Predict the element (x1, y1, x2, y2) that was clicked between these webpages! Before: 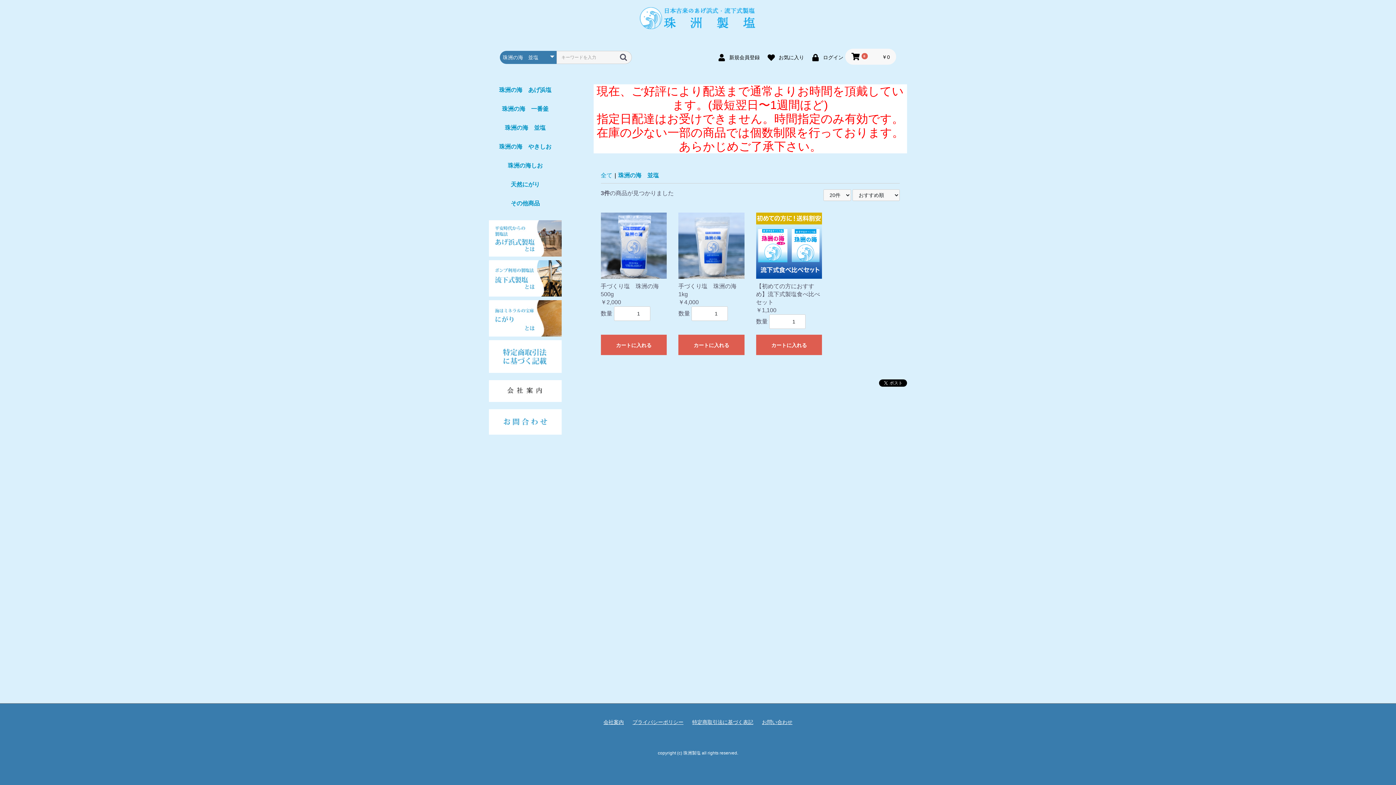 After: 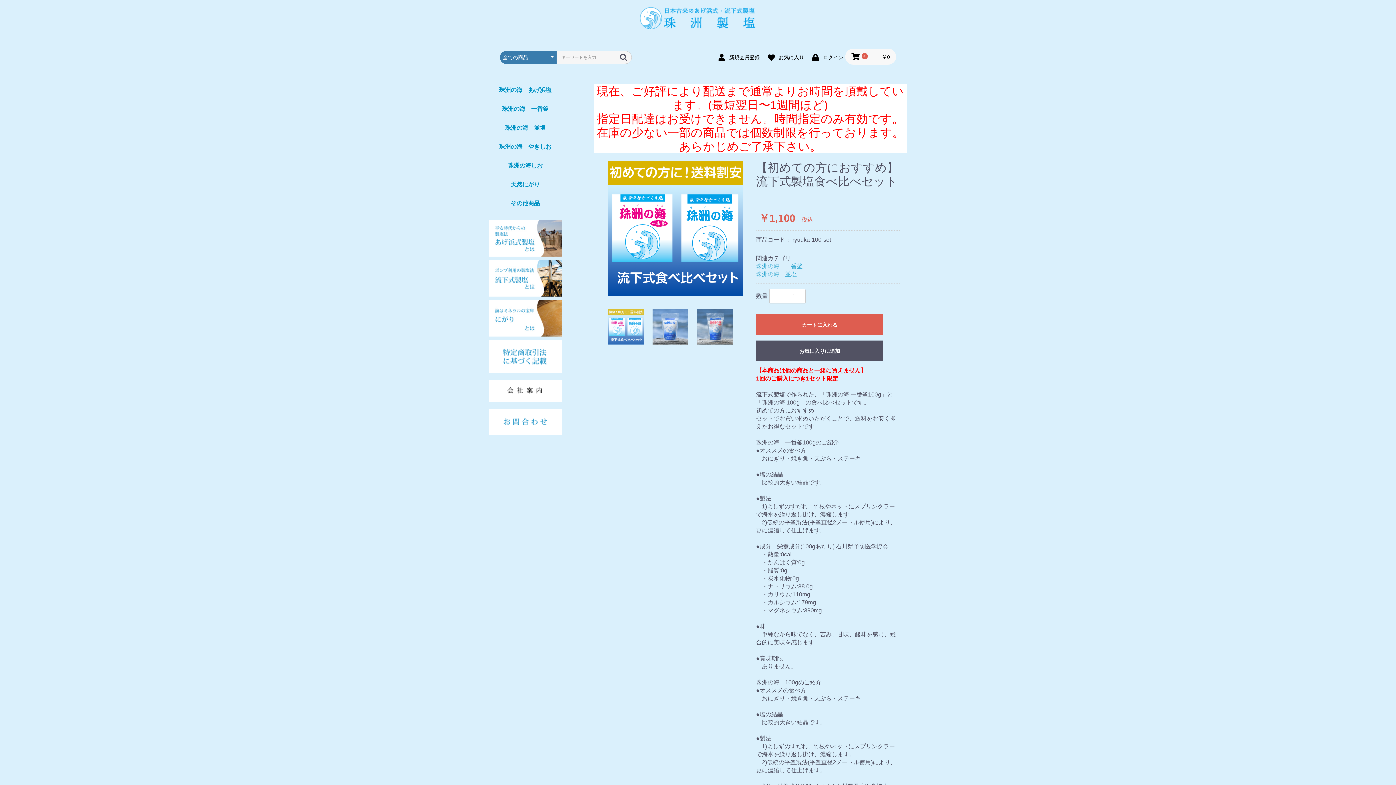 Action: label: 【初めての方におすすめ】流下式製塩食べ比べセット

￥1,100 bbox: (756, 212, 822, 314)